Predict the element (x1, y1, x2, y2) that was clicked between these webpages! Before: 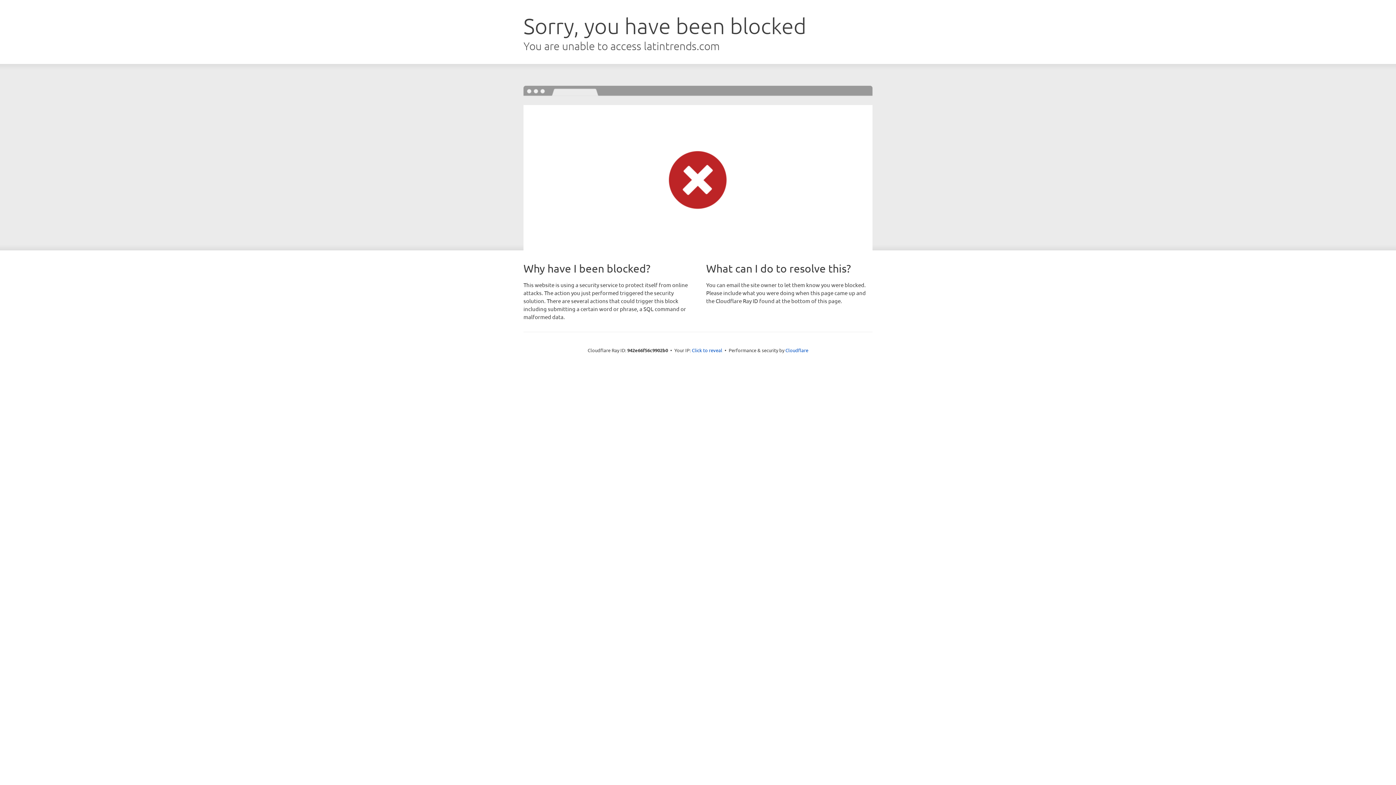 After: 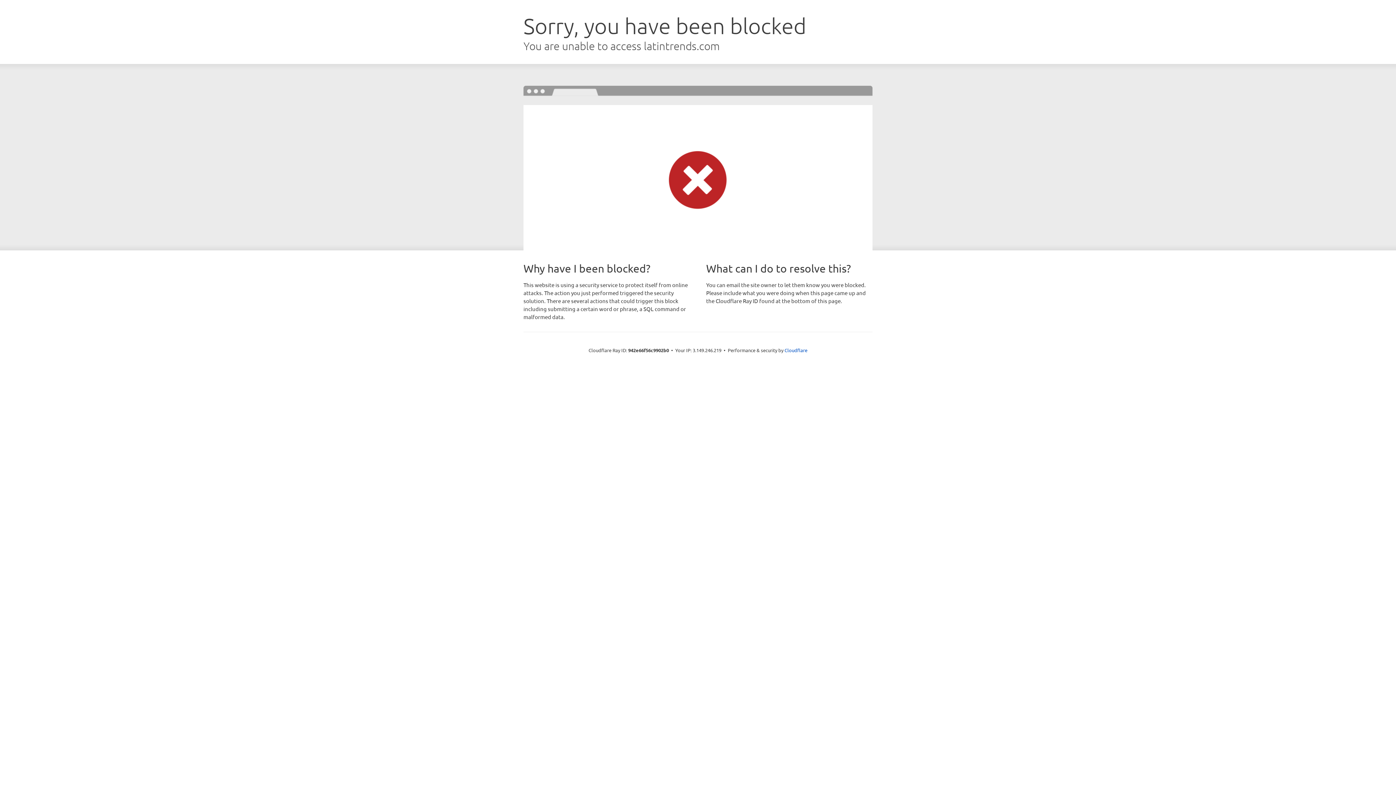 Action: label: Click to reveal bbox: (692, 346, 722, 353)